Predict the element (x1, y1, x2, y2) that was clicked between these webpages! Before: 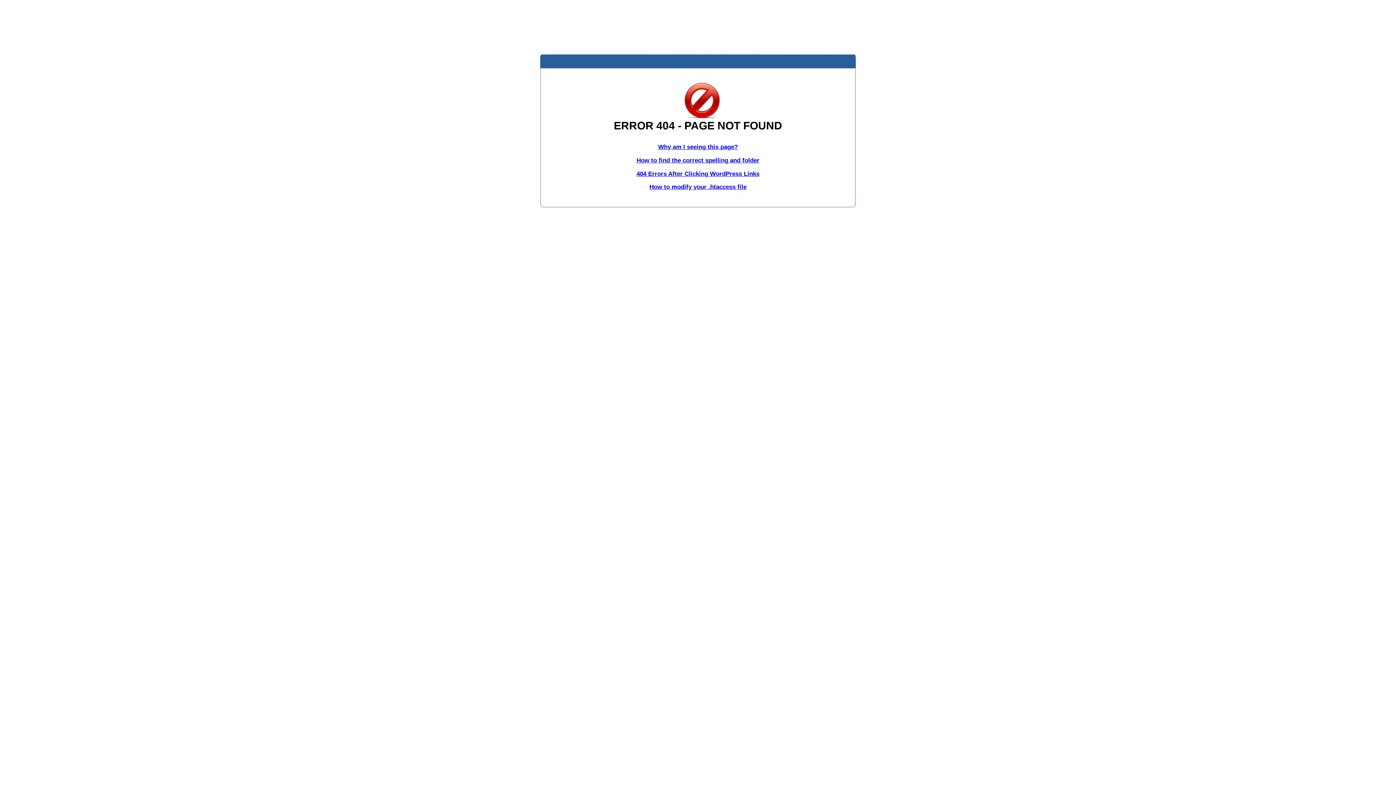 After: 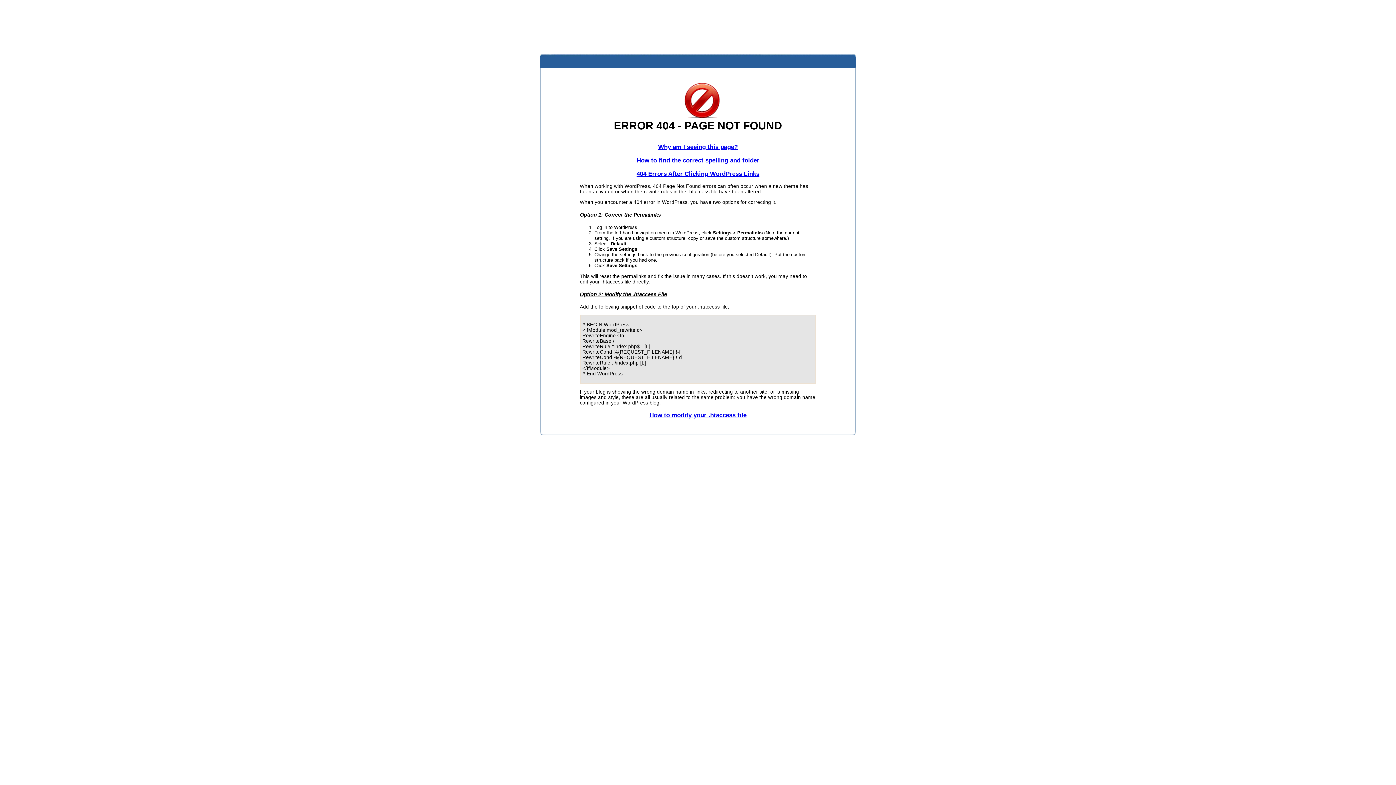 Action: bbox: (636, 170, 759, 177) label: 404 Errors After Clicking WordPress Links